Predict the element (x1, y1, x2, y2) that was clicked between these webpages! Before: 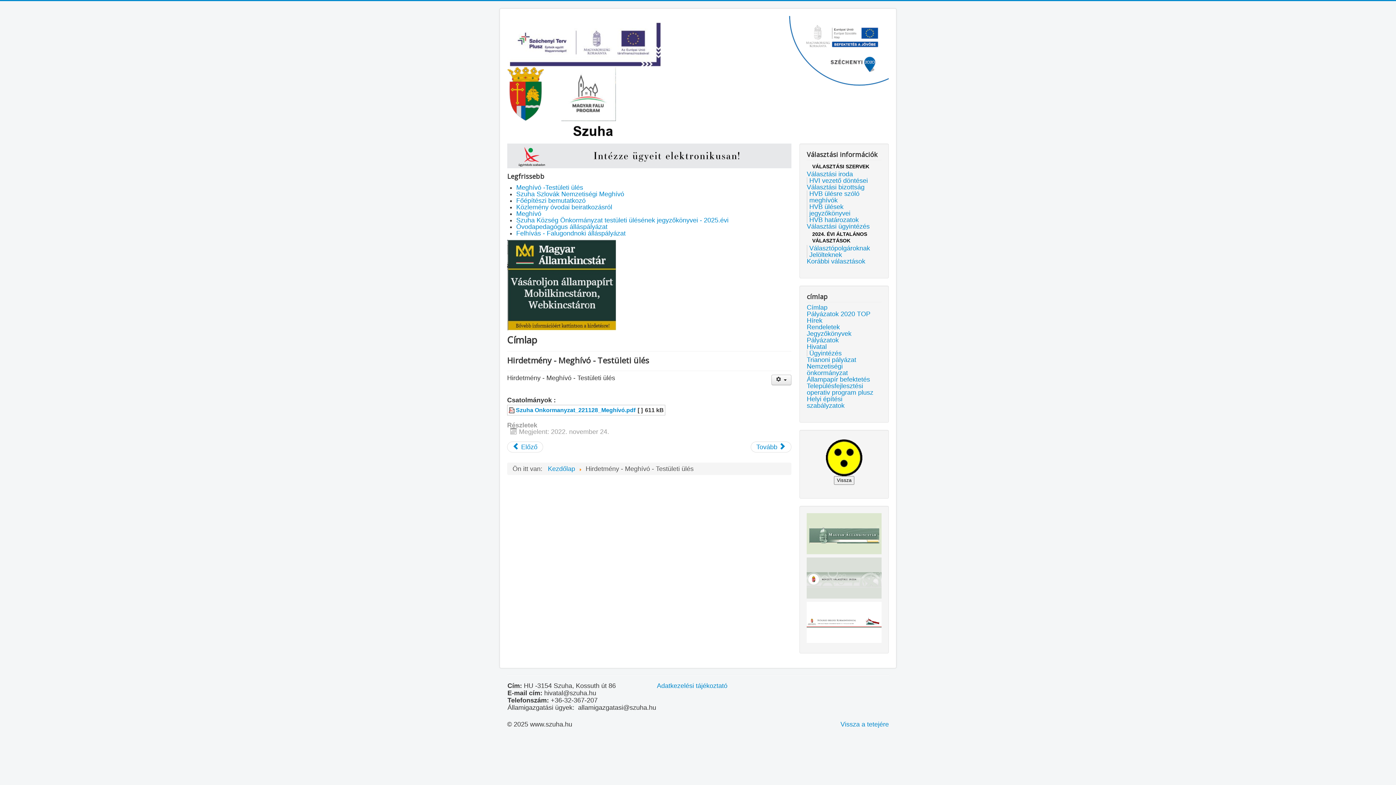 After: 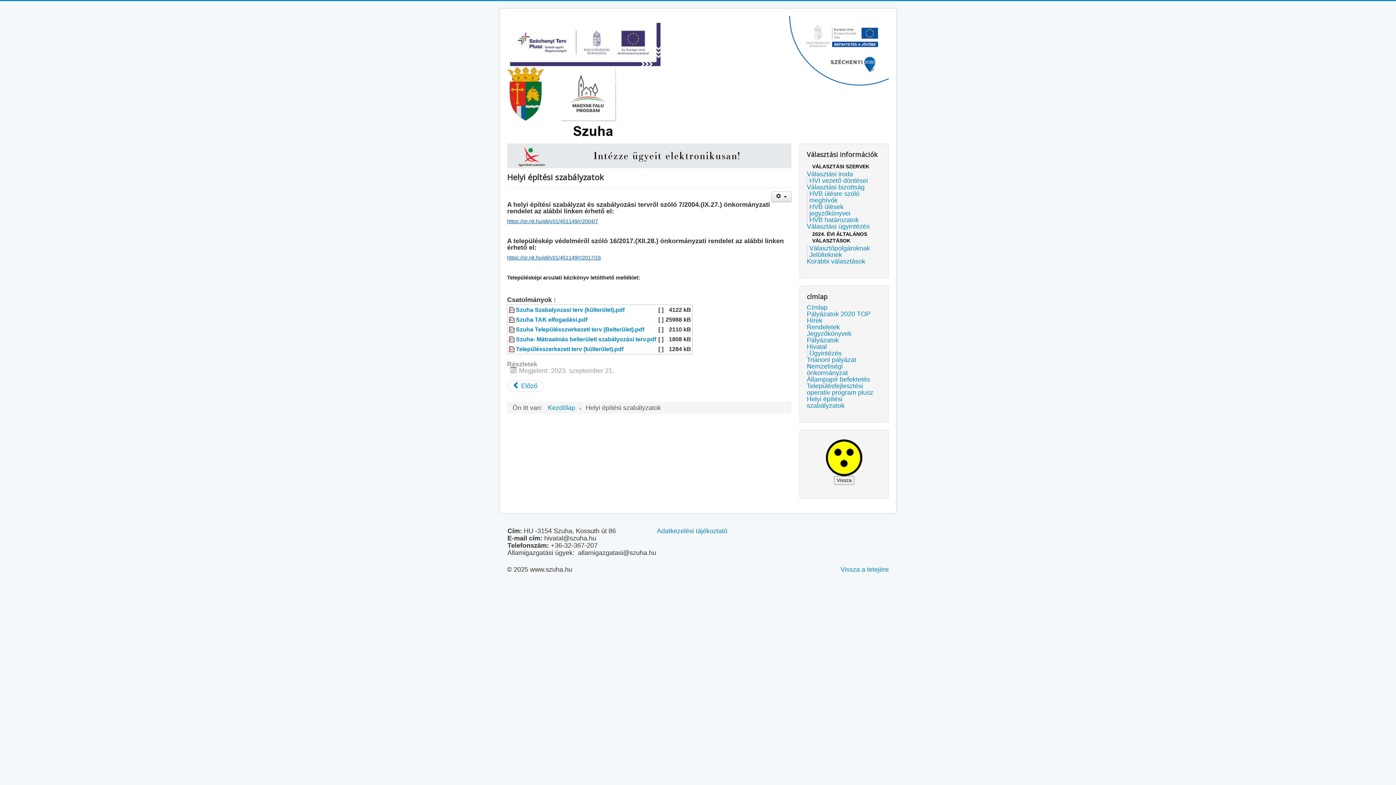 Action: bbox: (806, 396, 881, 409) label: Helyi építési szabályzatok